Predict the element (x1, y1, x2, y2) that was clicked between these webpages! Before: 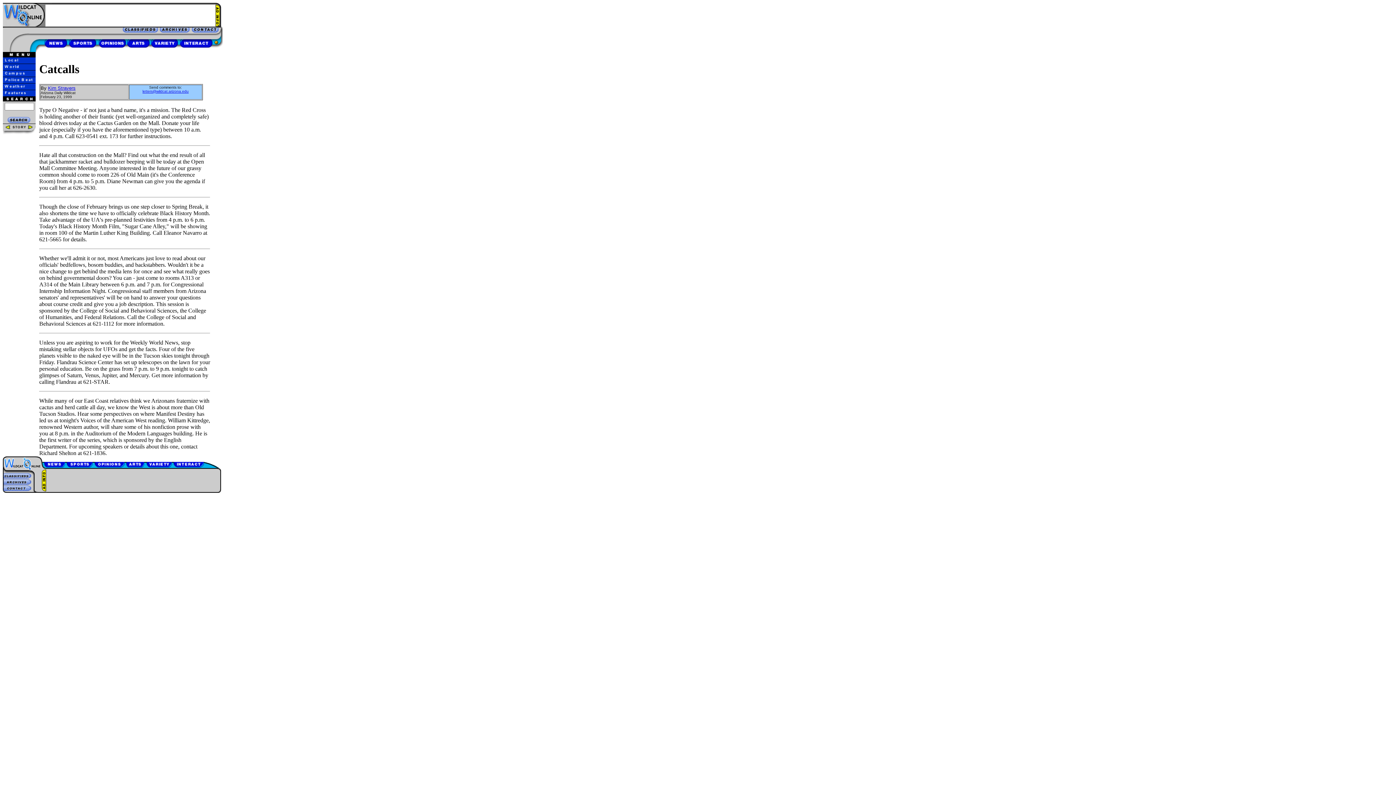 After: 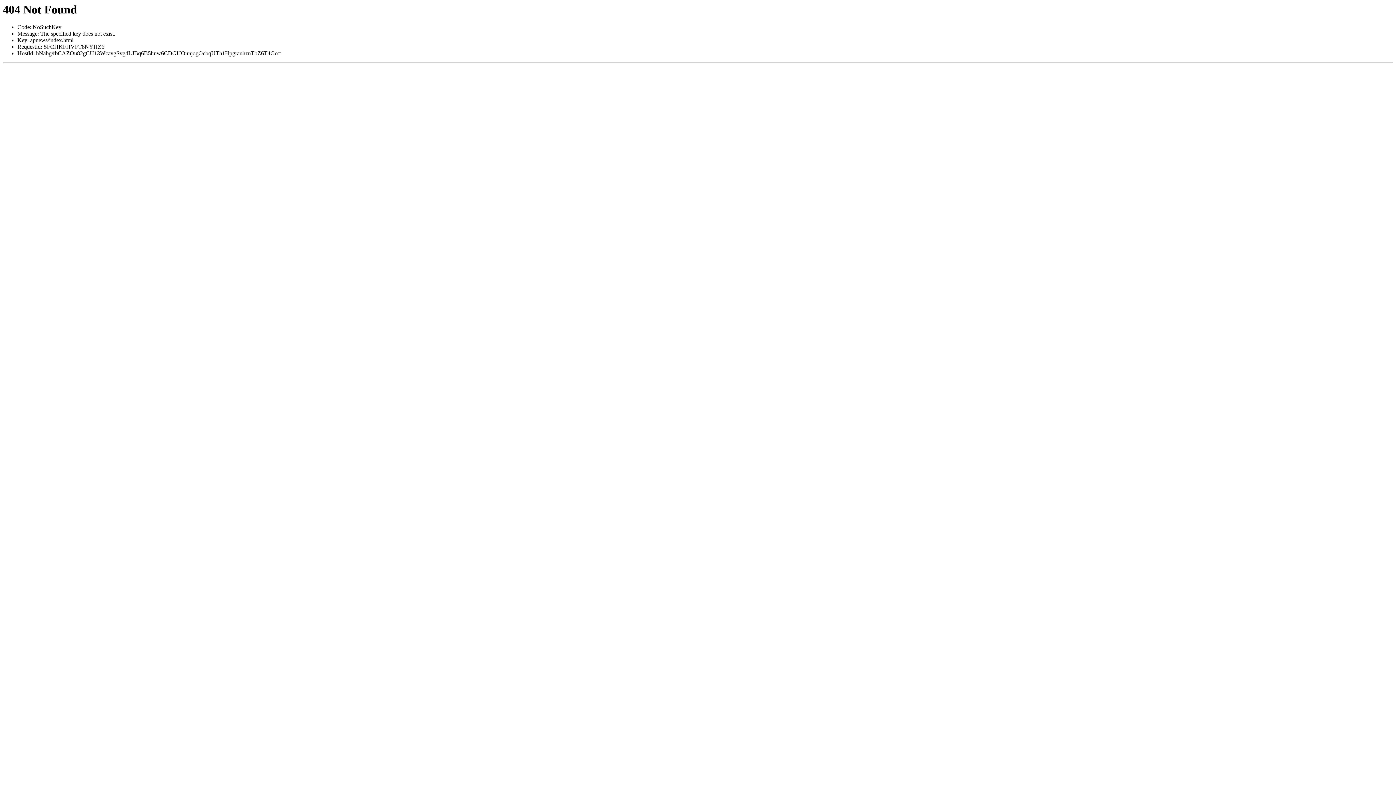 Action: bbox: (2, 65, 35, 71)